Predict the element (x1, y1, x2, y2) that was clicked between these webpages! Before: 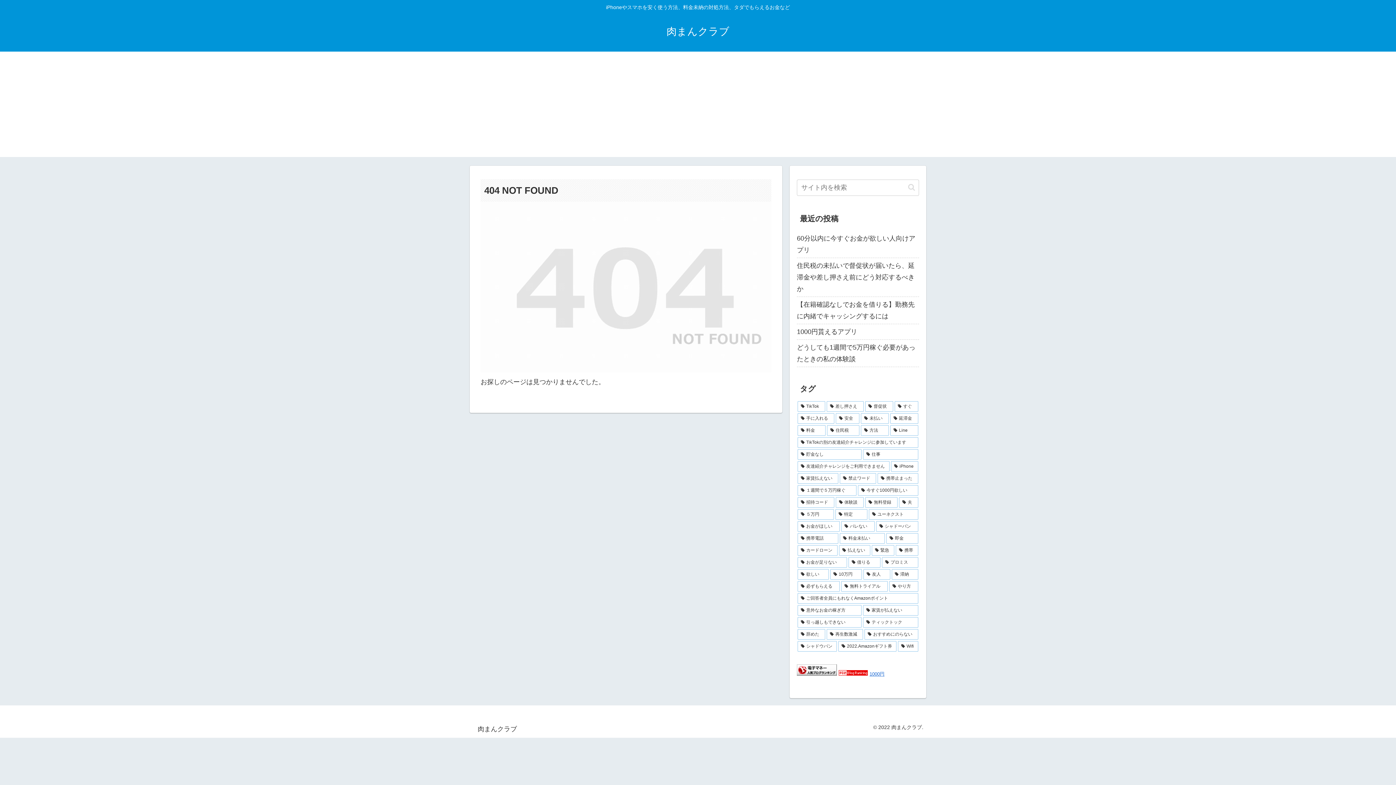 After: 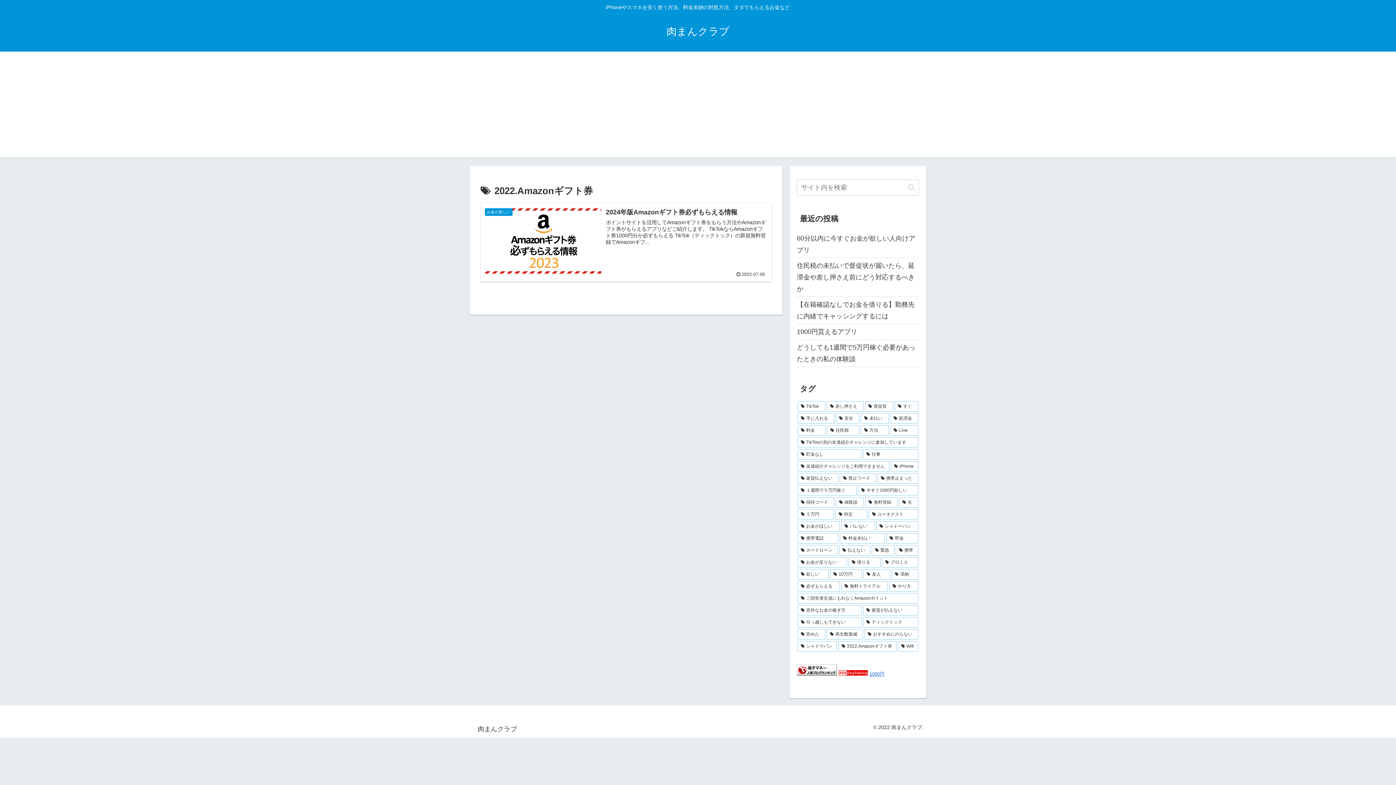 Action: bbox: (838, 641, 896, 652) label: 2022.Amazonギフト券 (1個の項目)